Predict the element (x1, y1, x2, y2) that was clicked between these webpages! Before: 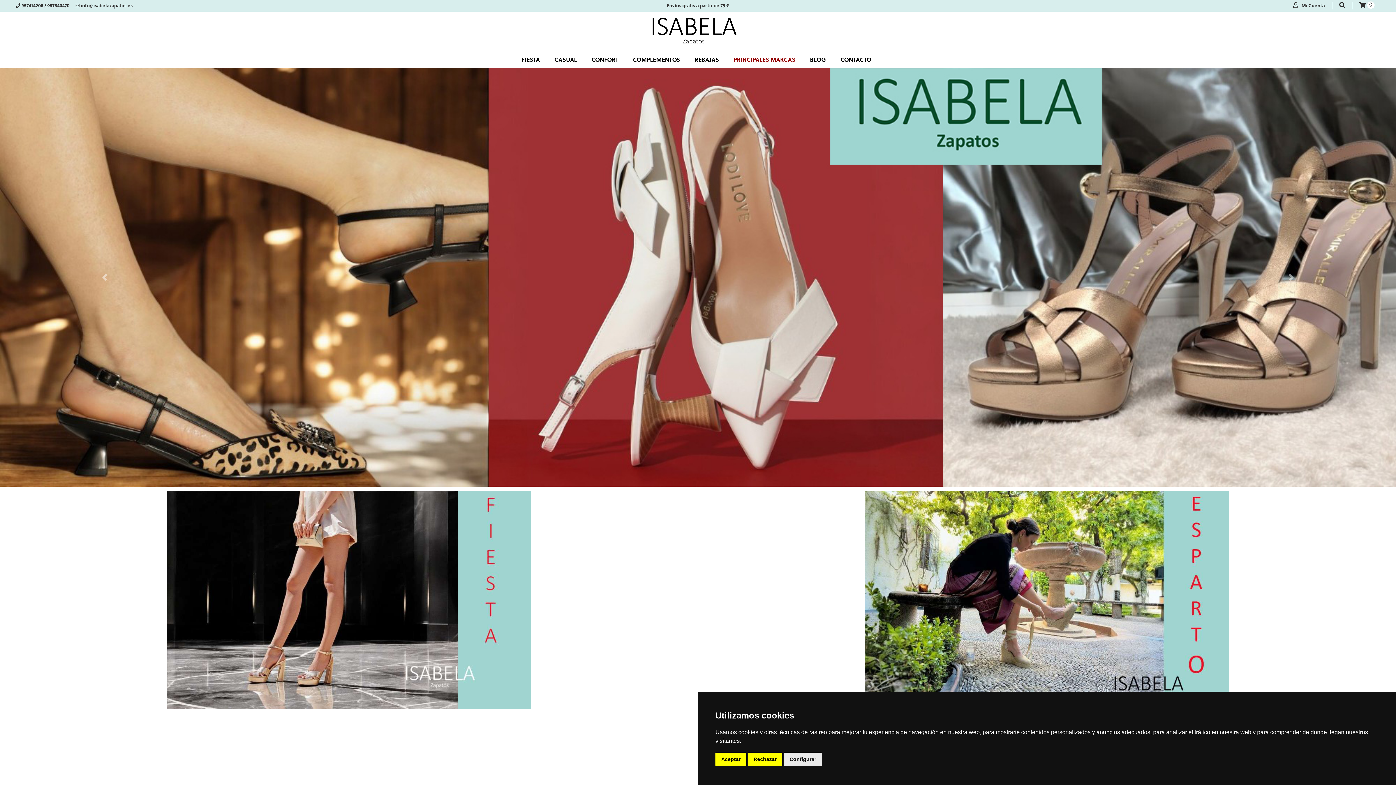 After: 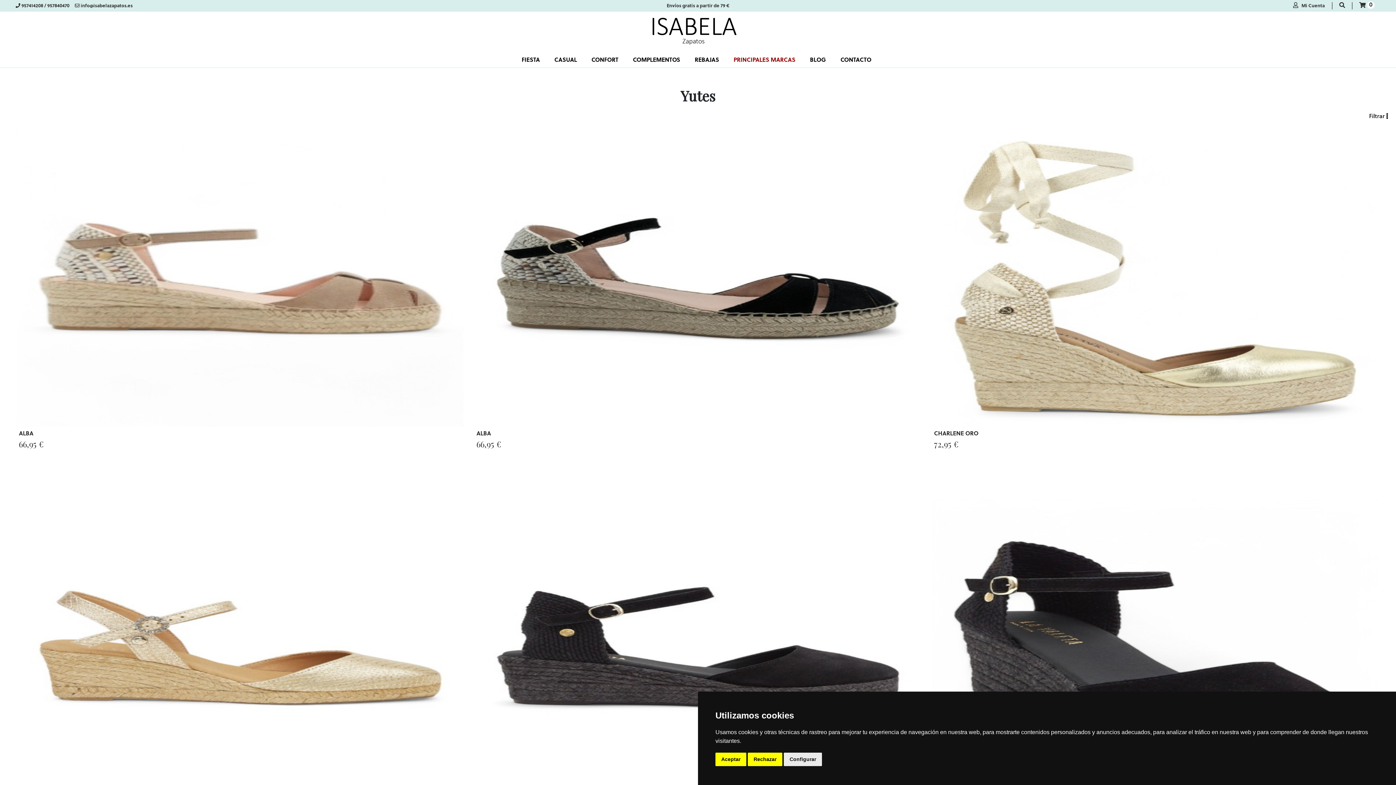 Action: bbox: (699, 491, 1394, 709)